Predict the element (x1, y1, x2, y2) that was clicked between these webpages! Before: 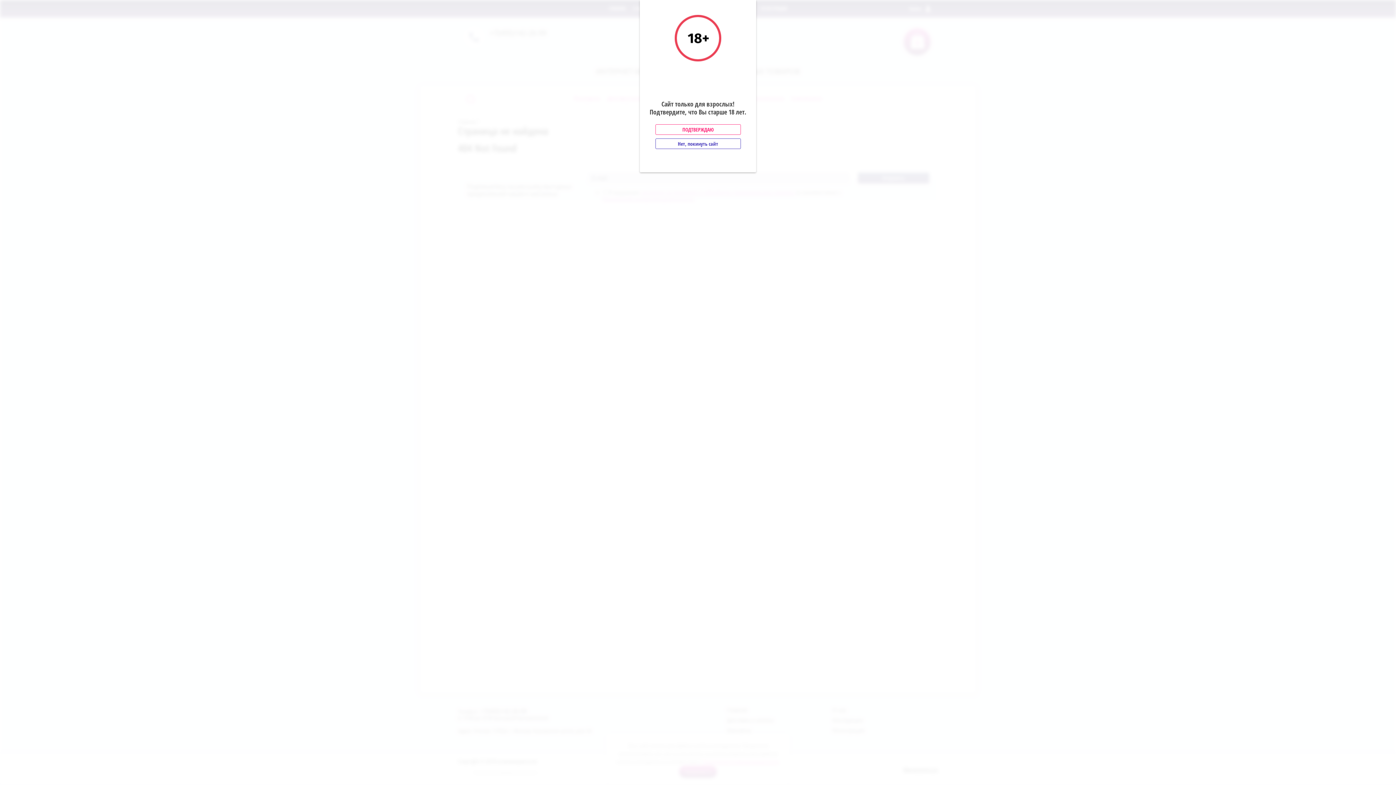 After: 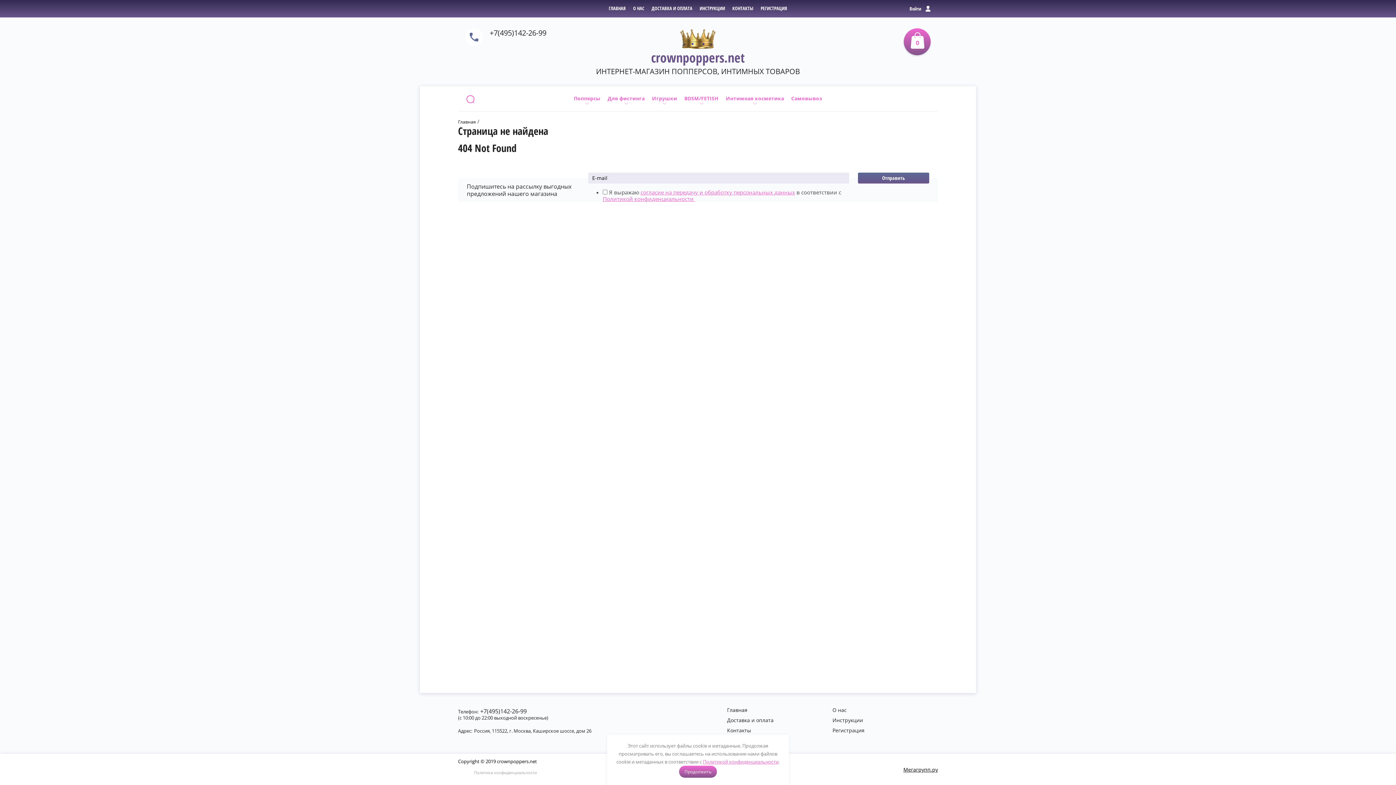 Action: label: ПОДТВЕРЖДАЮ bbox: (655, 124, 740, 134)